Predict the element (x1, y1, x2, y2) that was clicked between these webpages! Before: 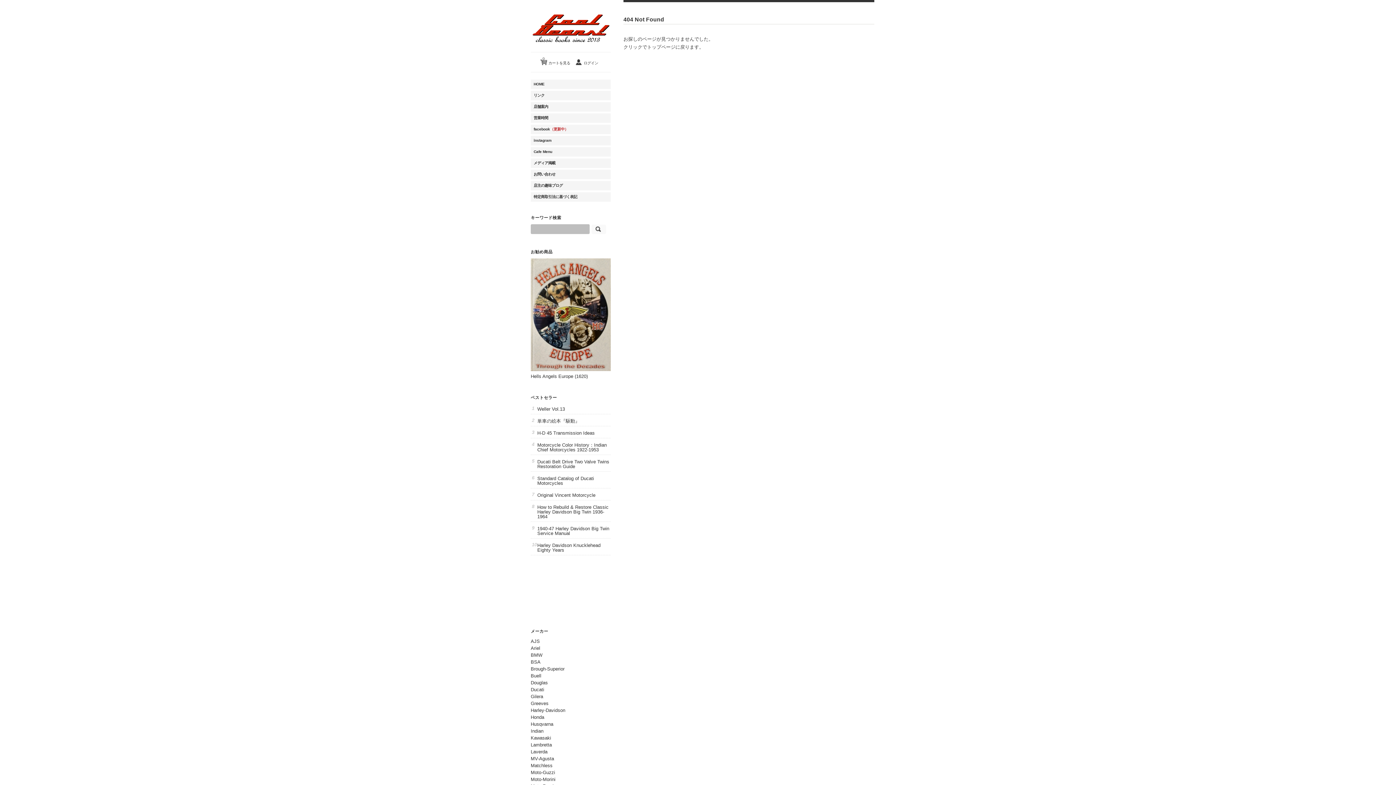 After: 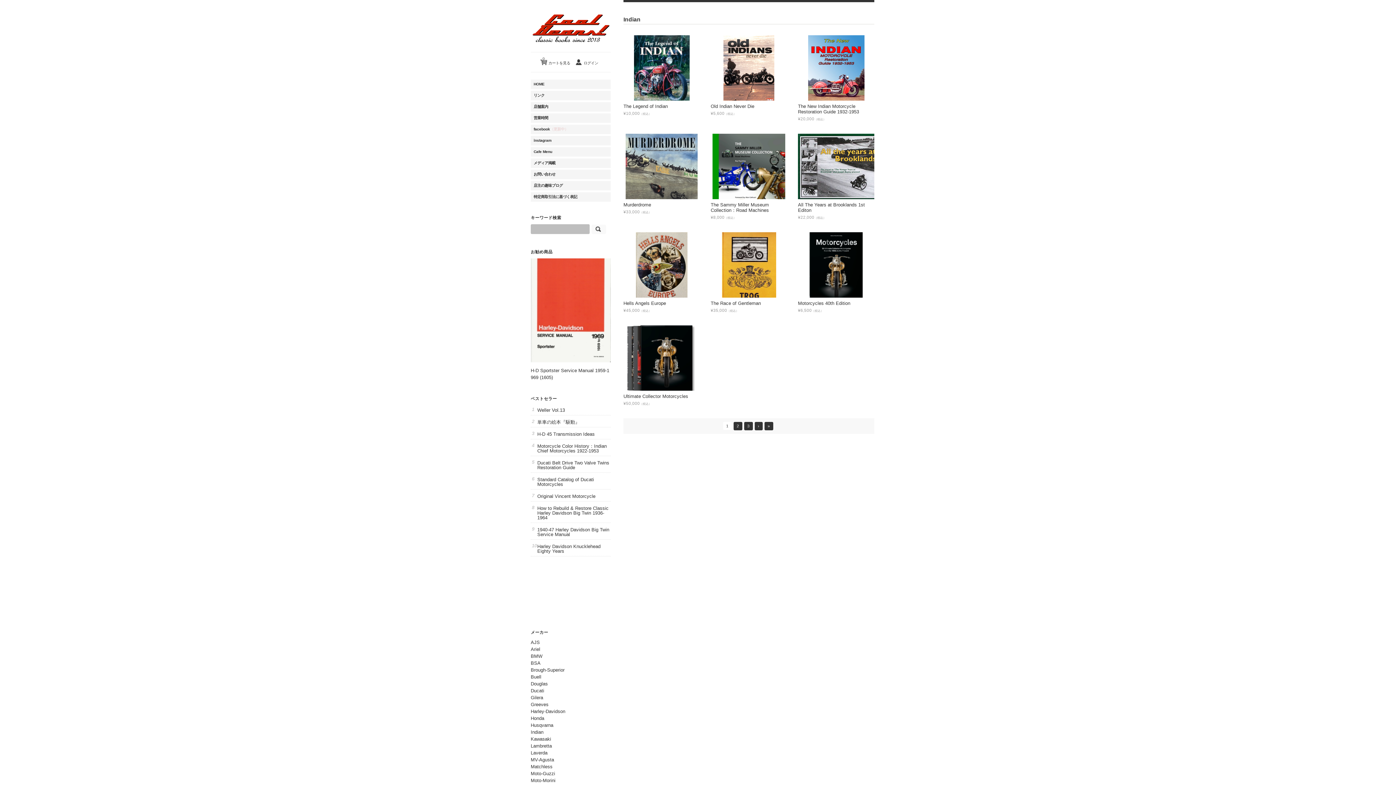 Action: bbox: (530, 728, 543, 734) label: Indian